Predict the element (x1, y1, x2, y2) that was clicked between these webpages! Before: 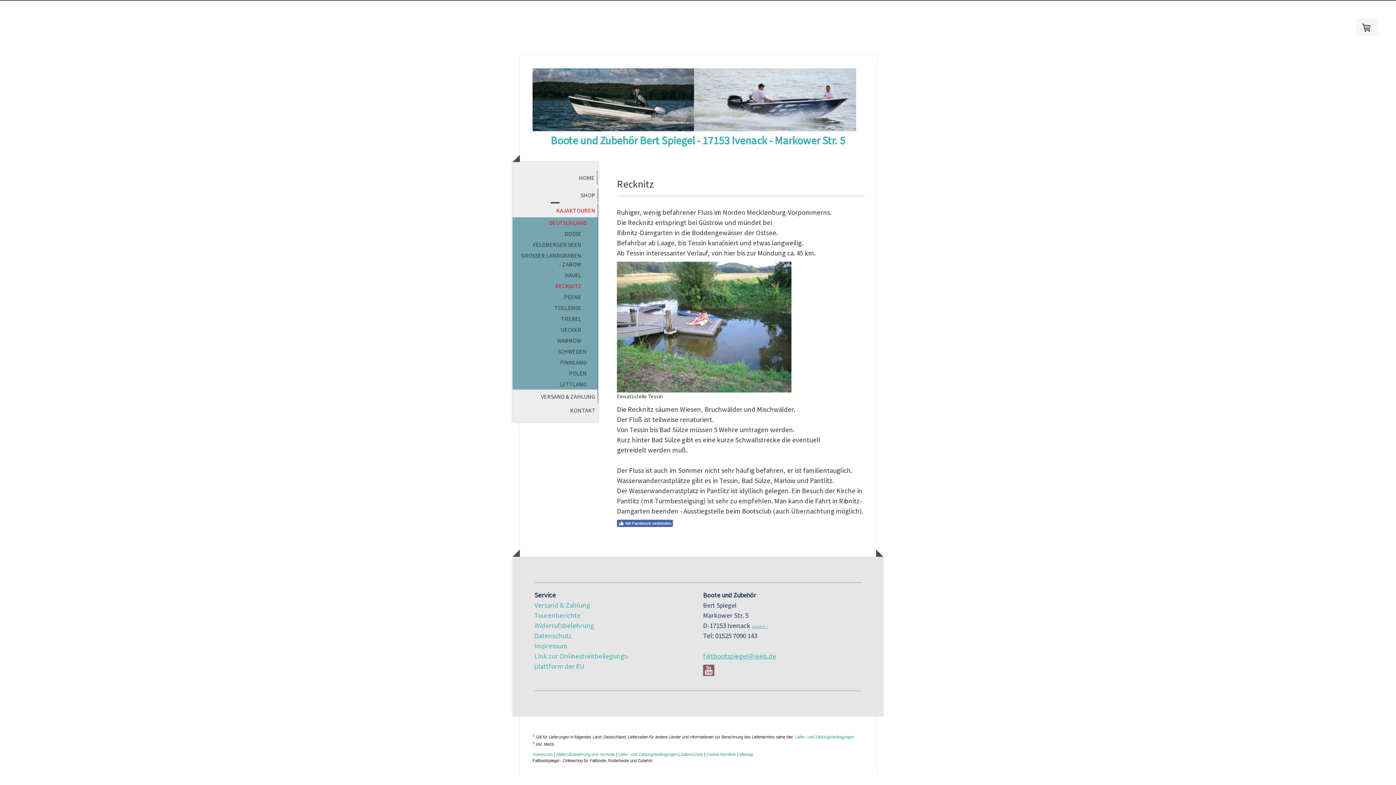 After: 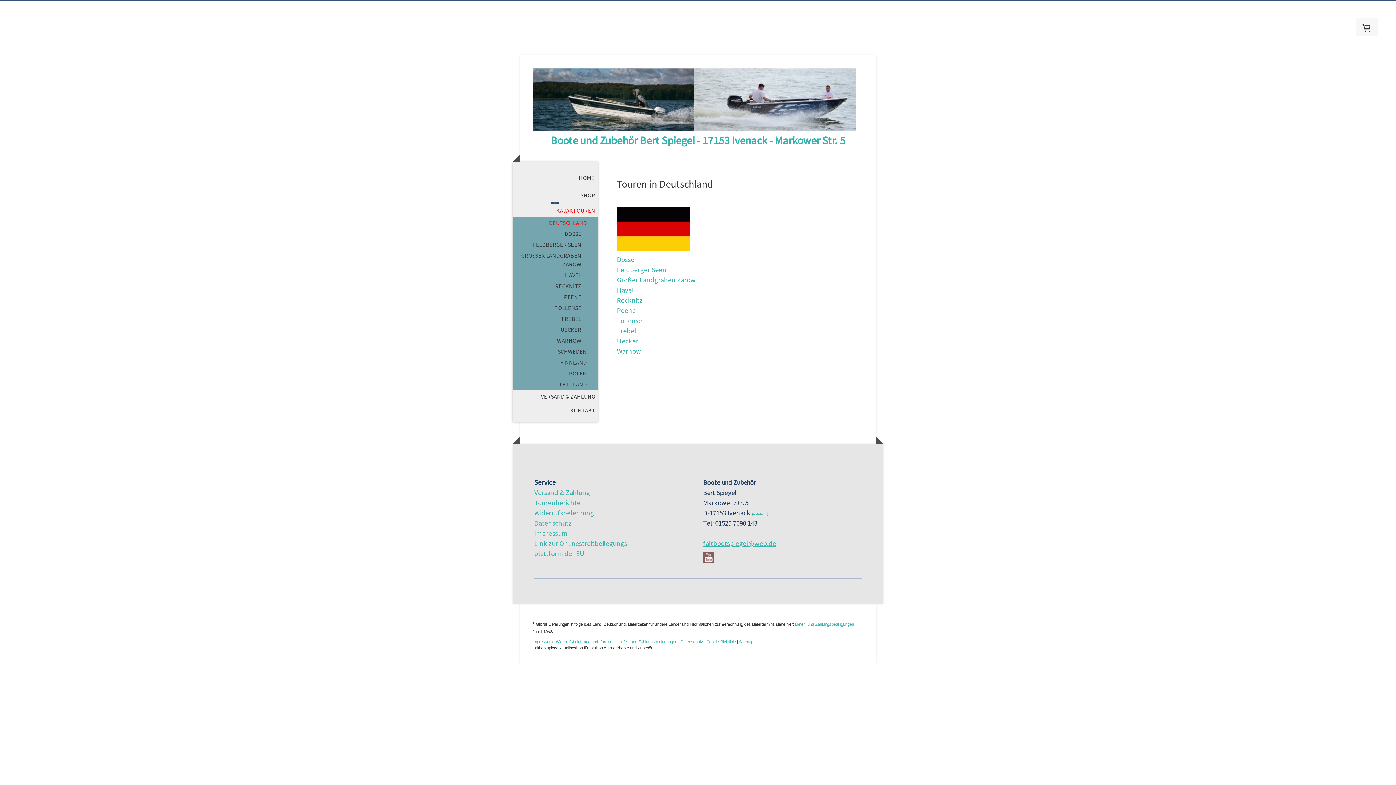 Action: label: DEUTSCHLAND bbox: (512, 217, 598, 228)